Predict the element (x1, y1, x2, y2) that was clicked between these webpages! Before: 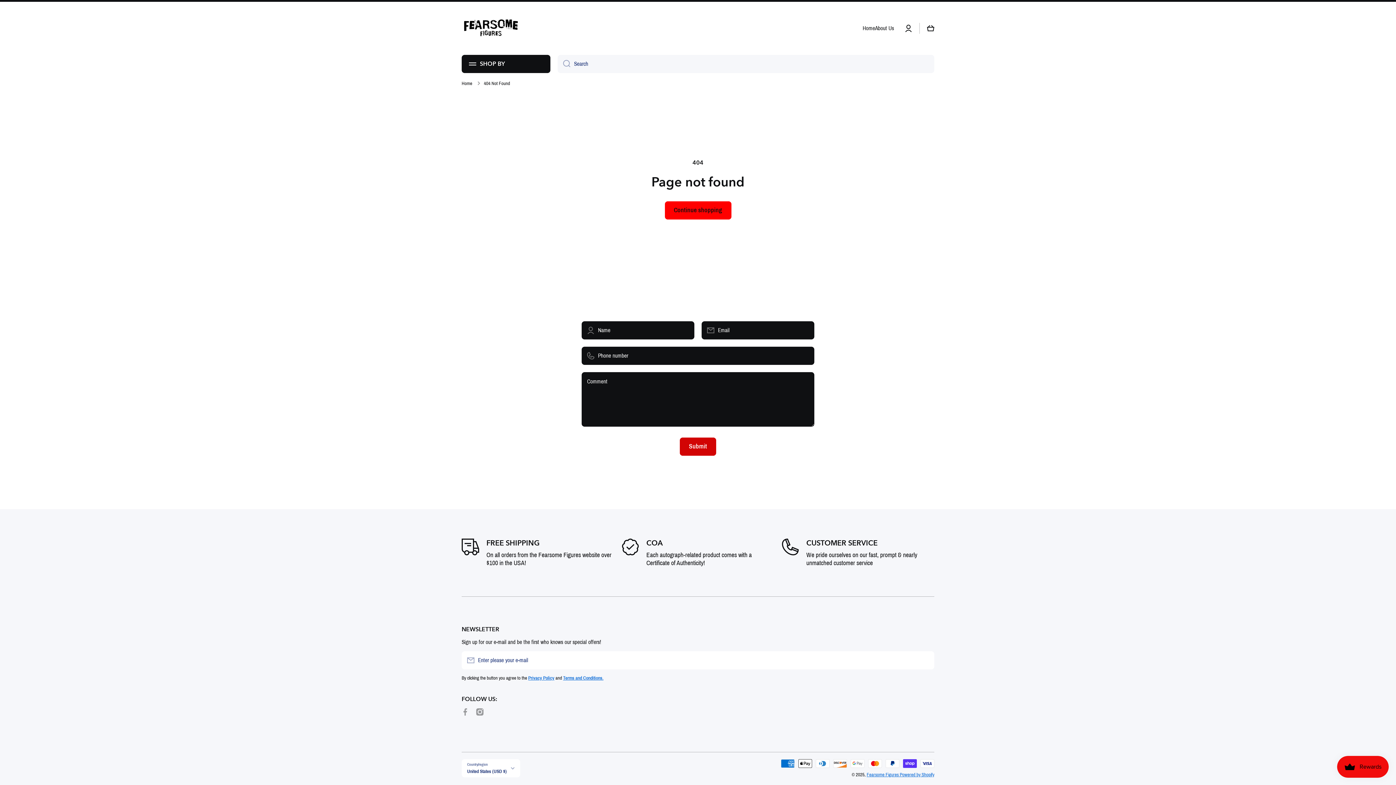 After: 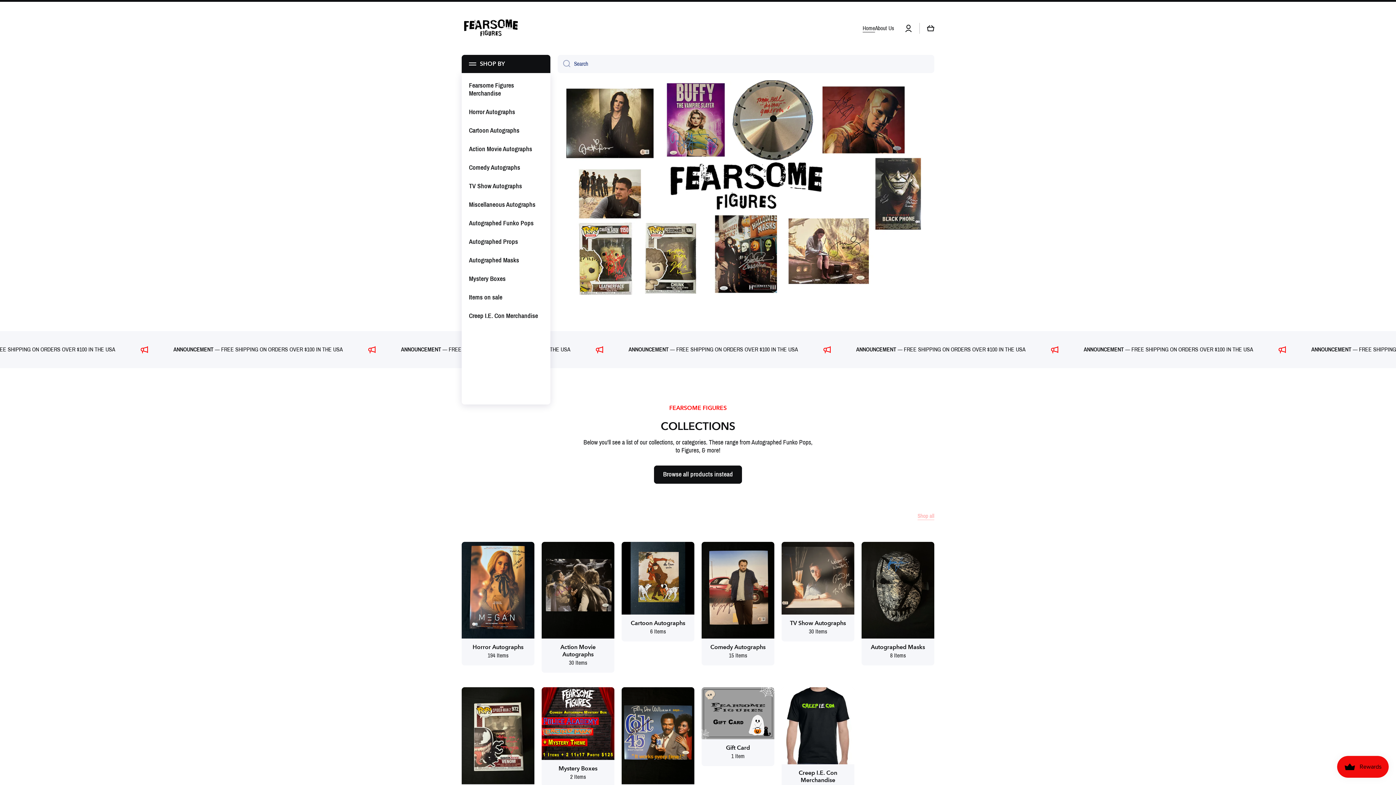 Action: bbox: (862, 24, 875, 31) label: Home